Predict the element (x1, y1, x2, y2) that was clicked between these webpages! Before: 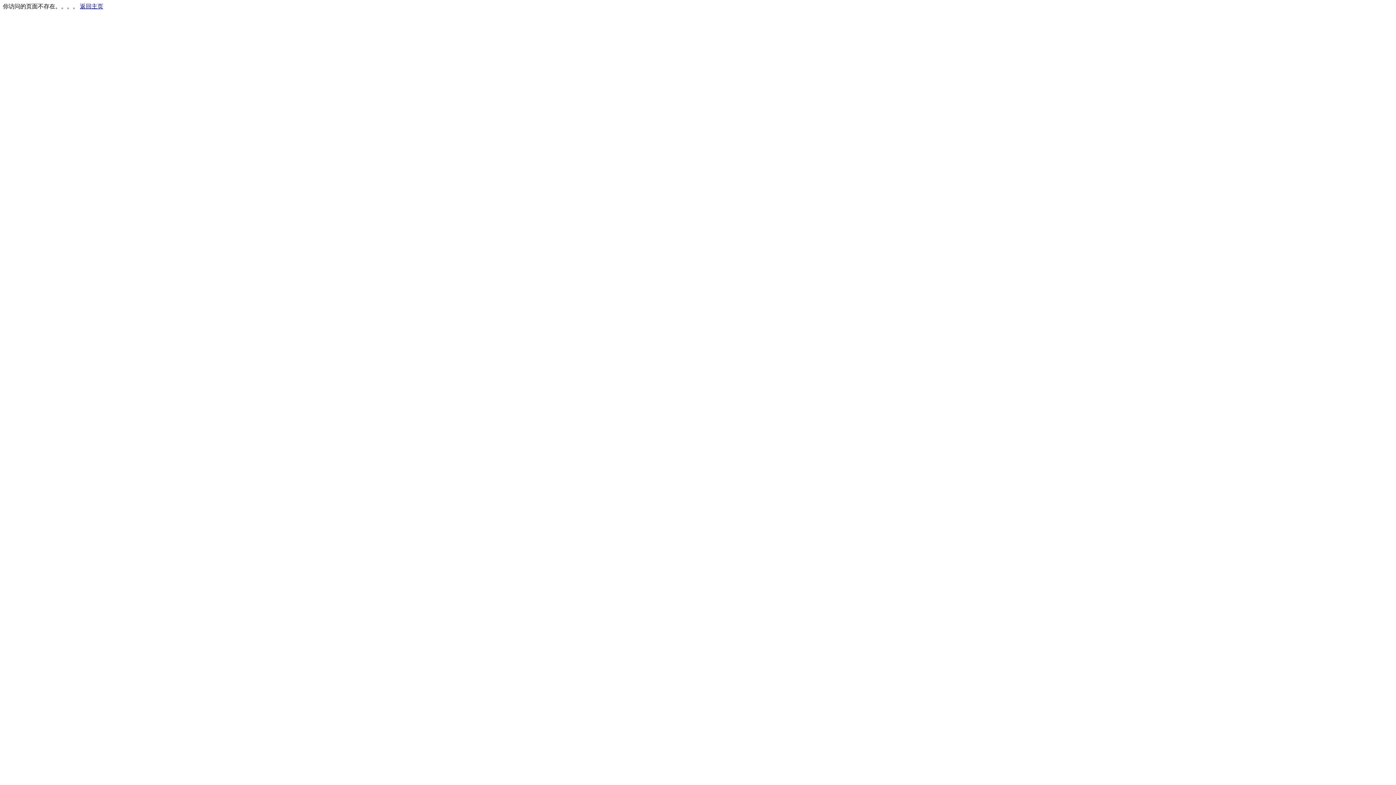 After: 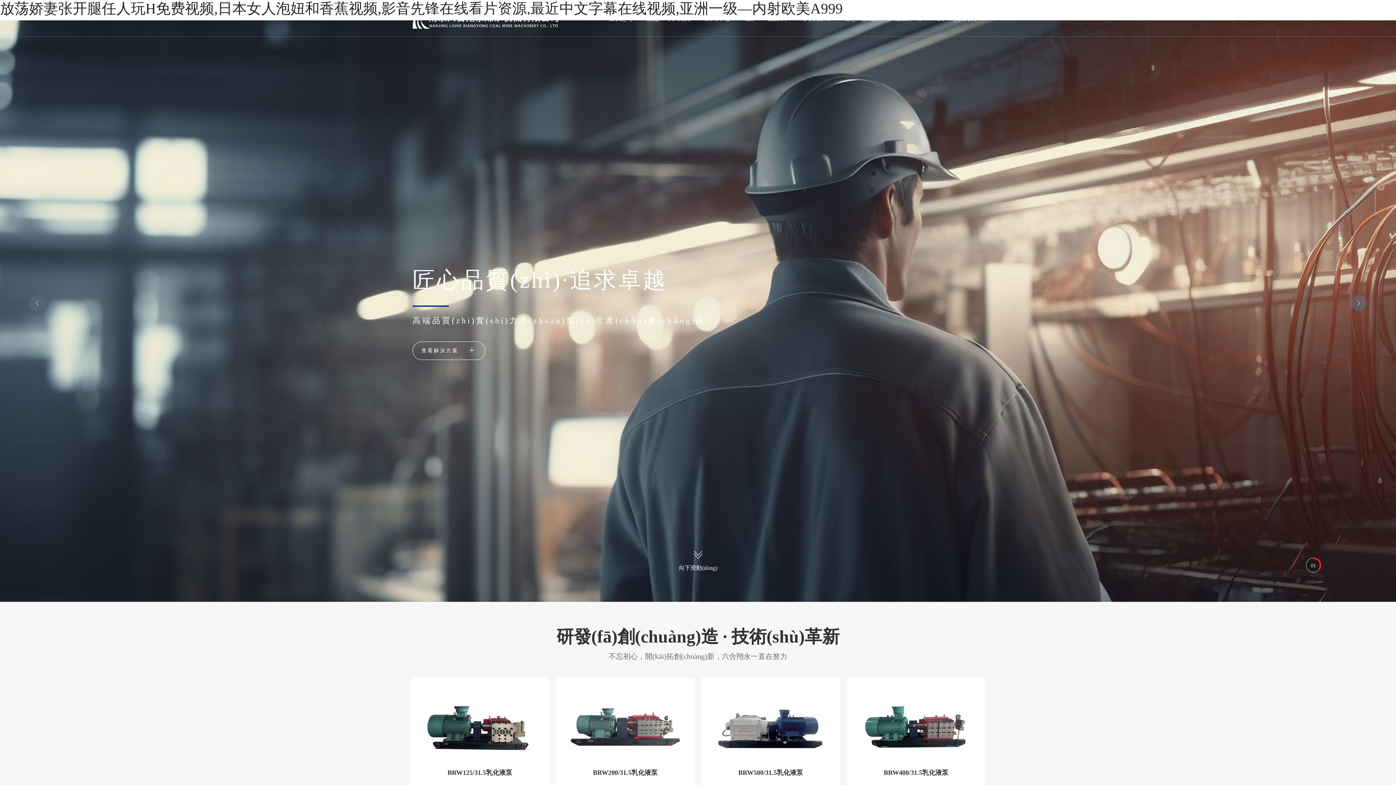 Action: label: 返回主页 bbox: (80, 3, 103, 9)